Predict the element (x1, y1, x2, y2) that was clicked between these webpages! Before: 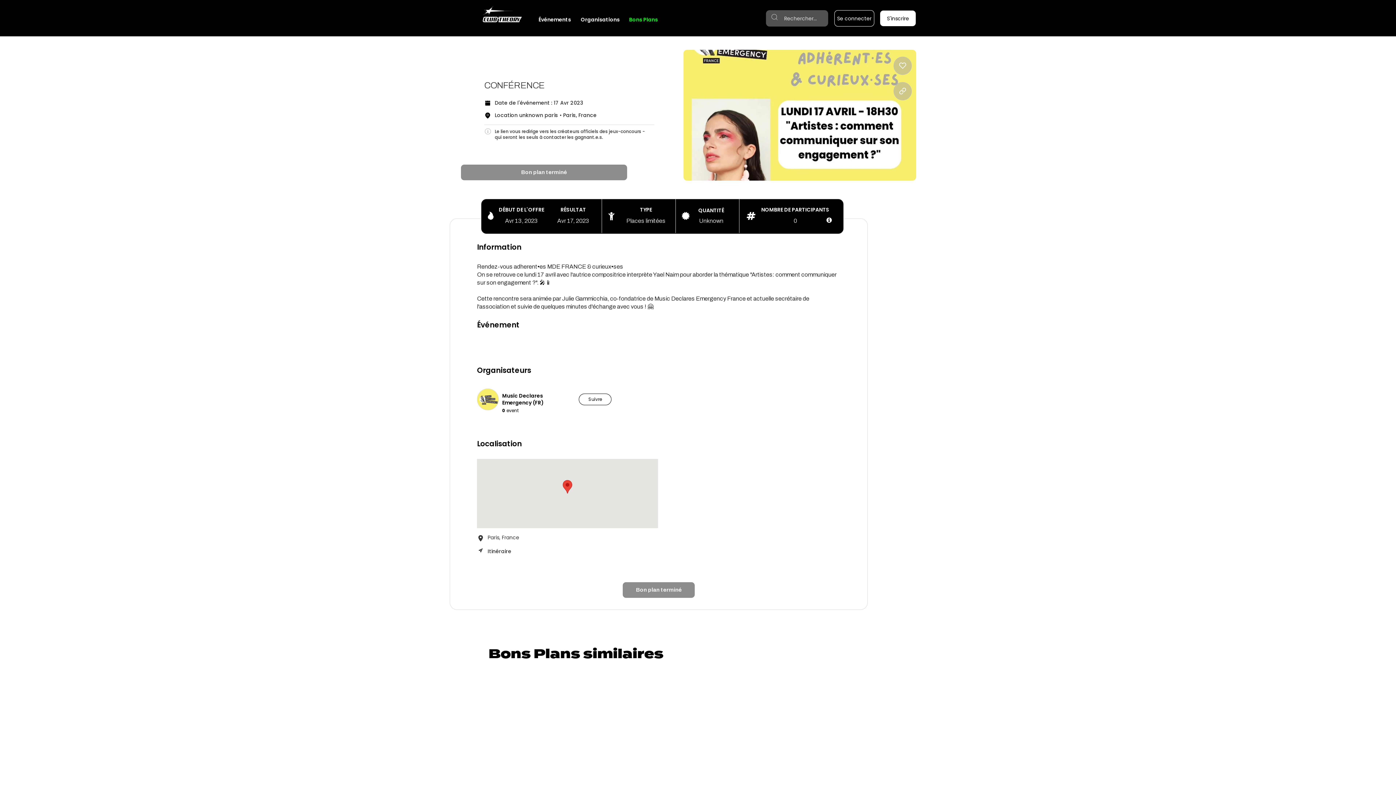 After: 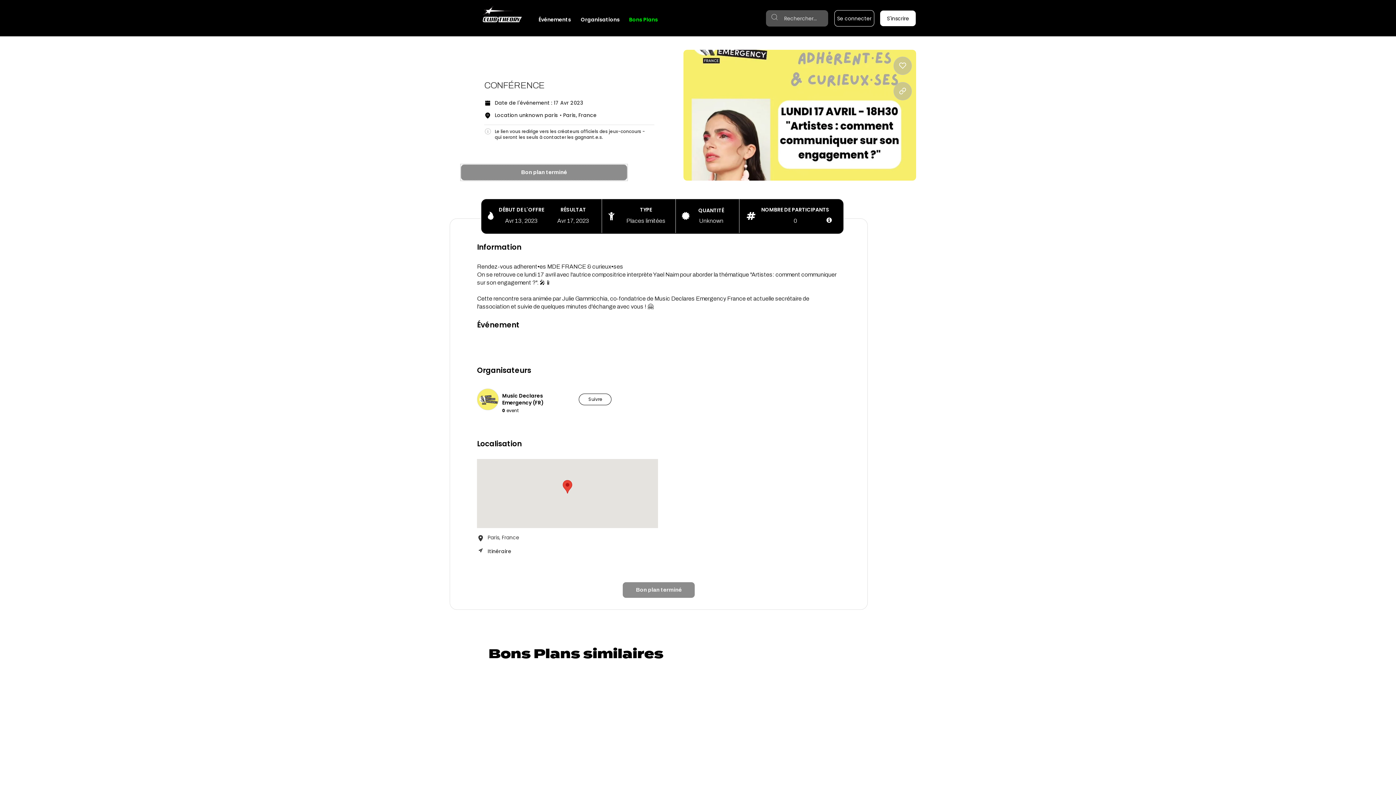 Action: label: Bon plan terminé bbox: (460, 164, 627, 180)